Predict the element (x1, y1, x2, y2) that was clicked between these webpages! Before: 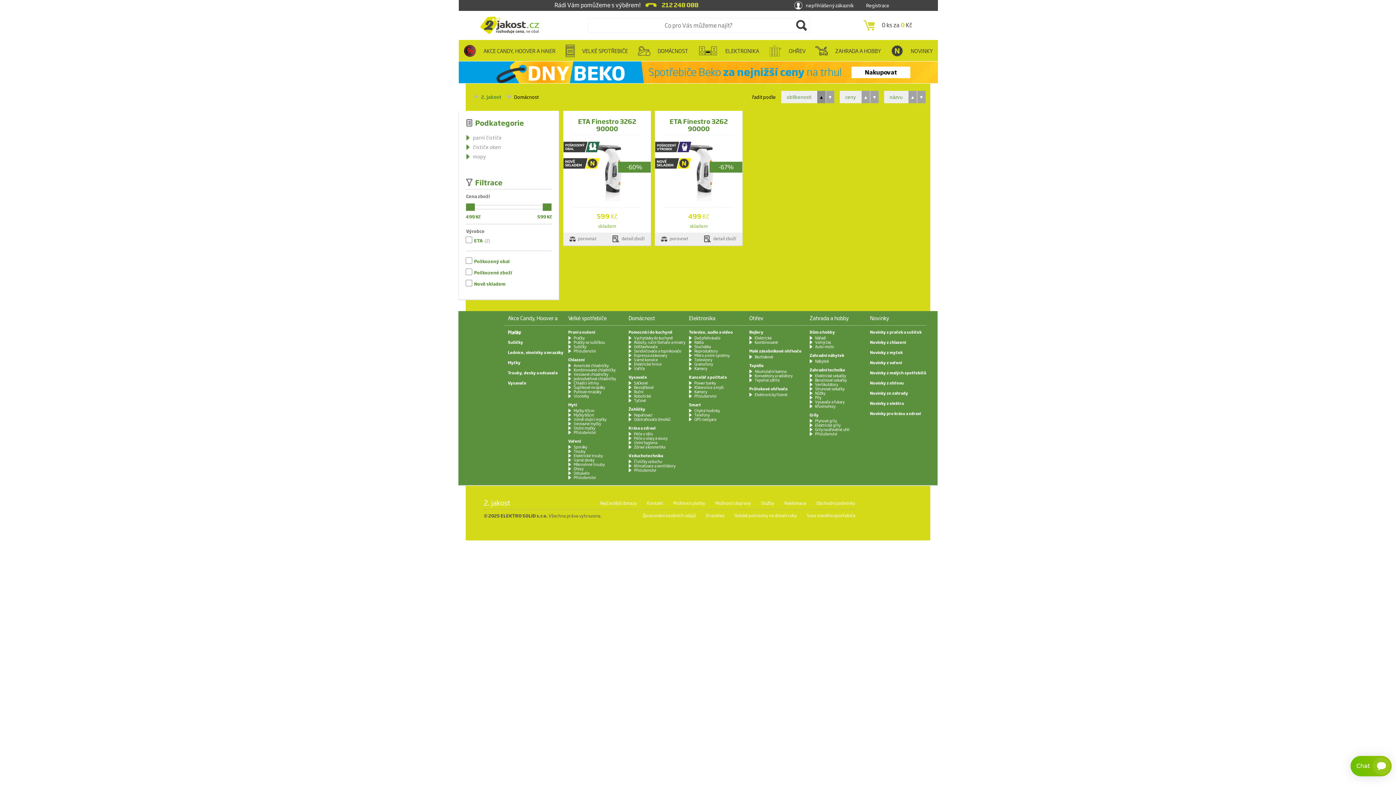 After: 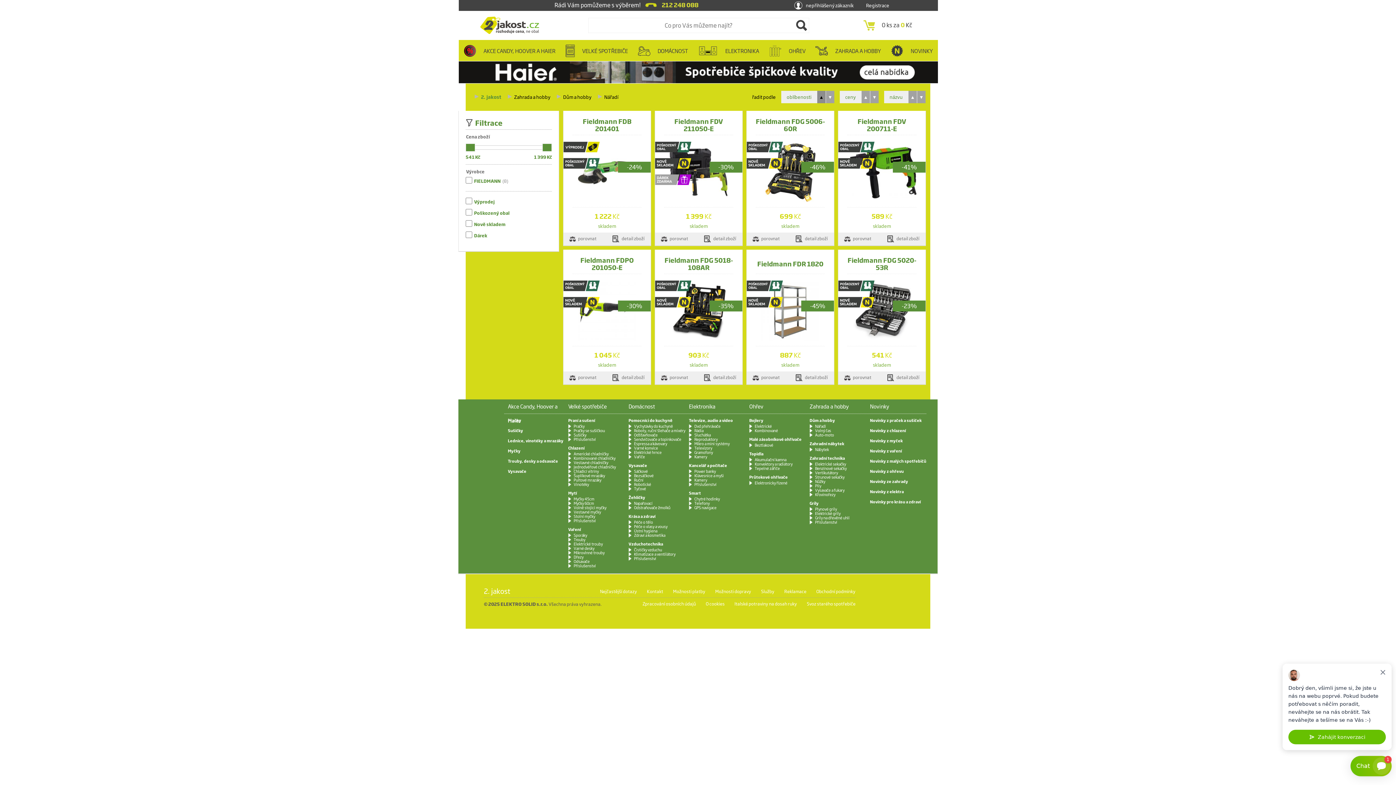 Action: label: Nářadí bbox: (815, 336, 826, 340)